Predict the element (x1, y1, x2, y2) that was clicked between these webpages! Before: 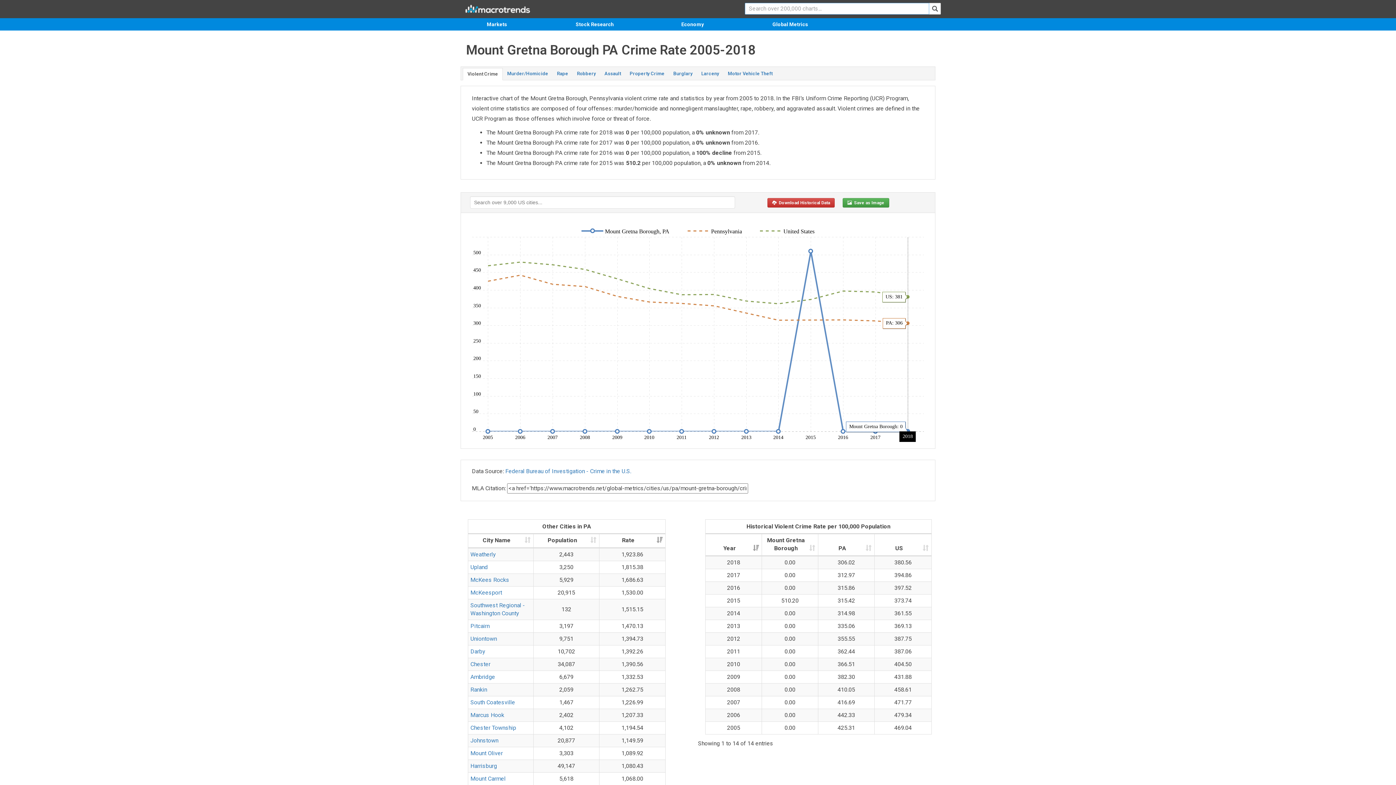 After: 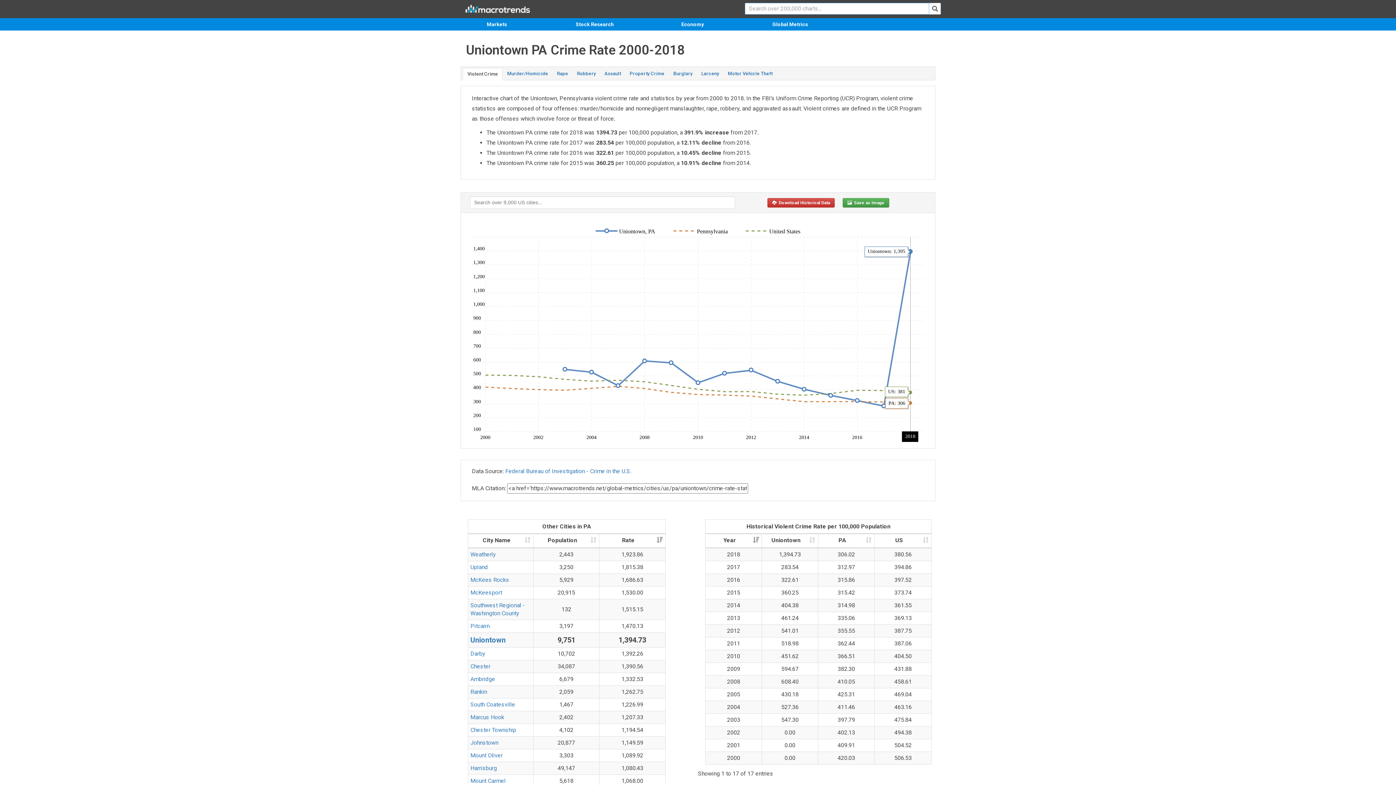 Action: label: Uniontown bbox: (470, 635, 497, 642)